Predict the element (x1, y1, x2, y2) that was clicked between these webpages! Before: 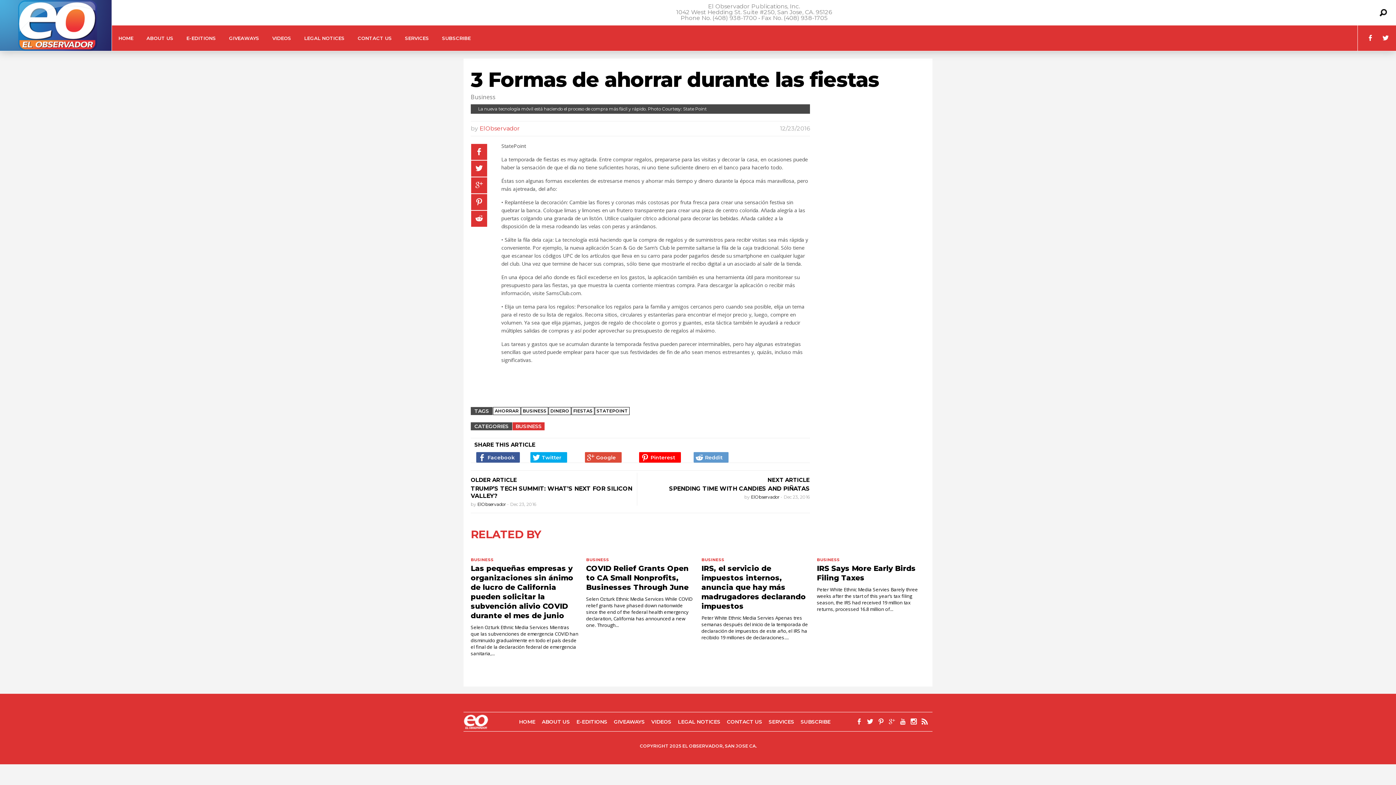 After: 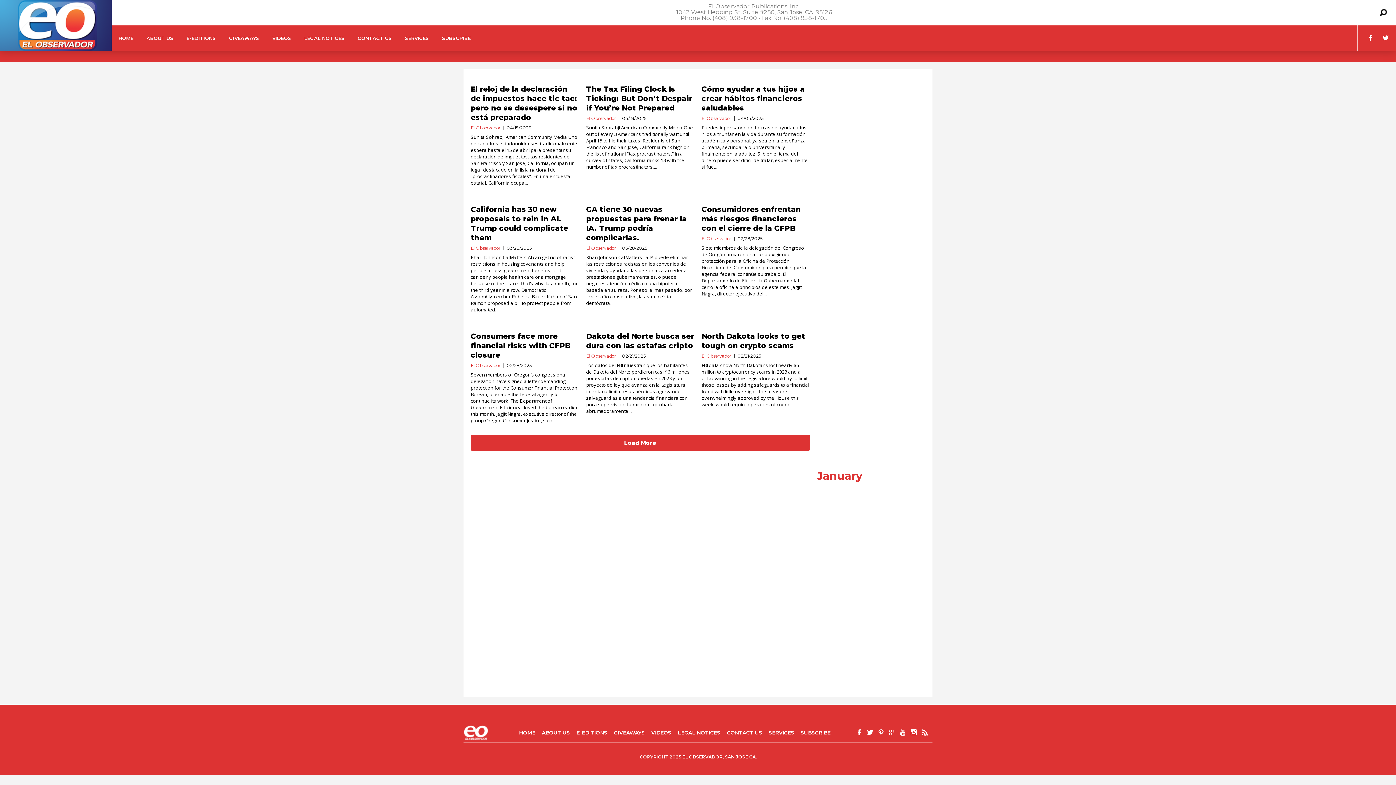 Action: bbox: (586, 557, 609, 562) label: BUSINESS